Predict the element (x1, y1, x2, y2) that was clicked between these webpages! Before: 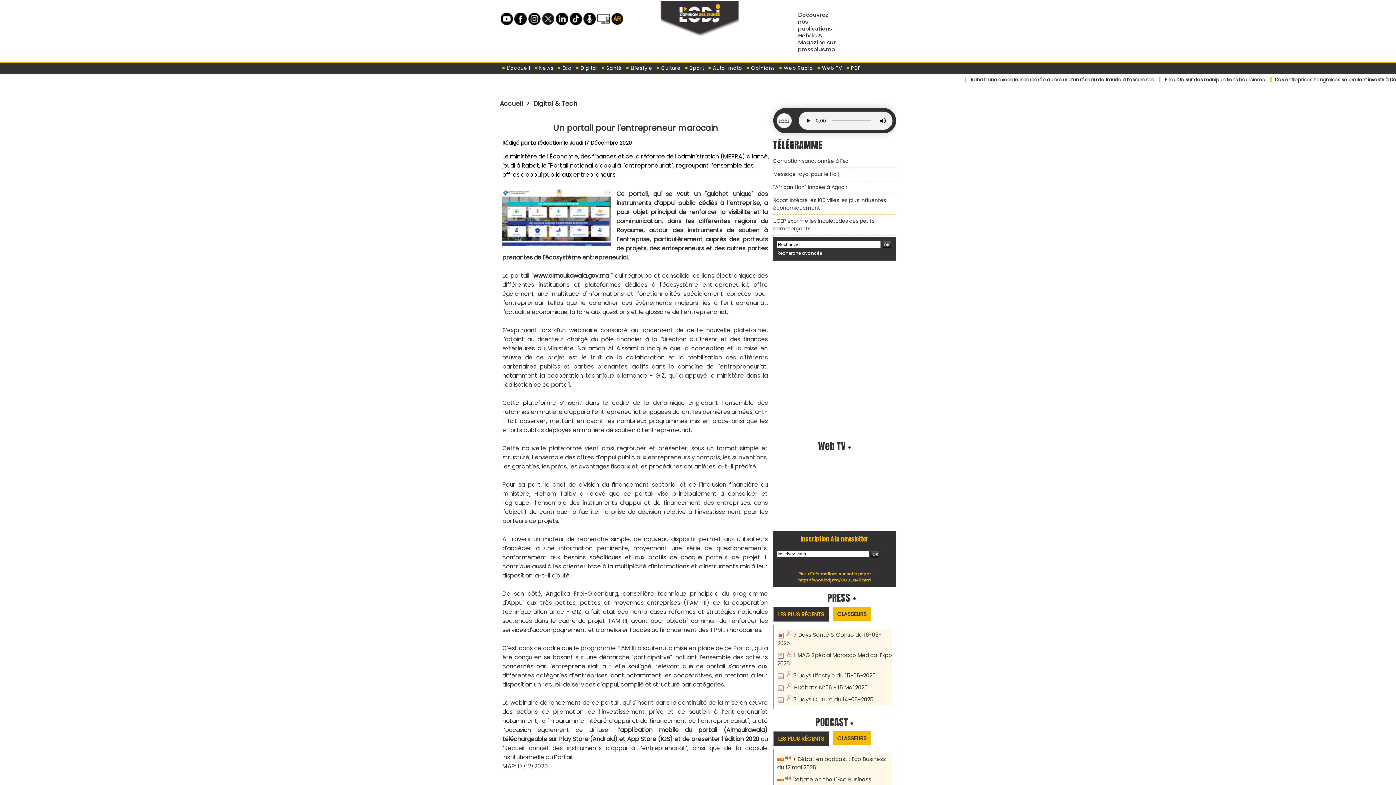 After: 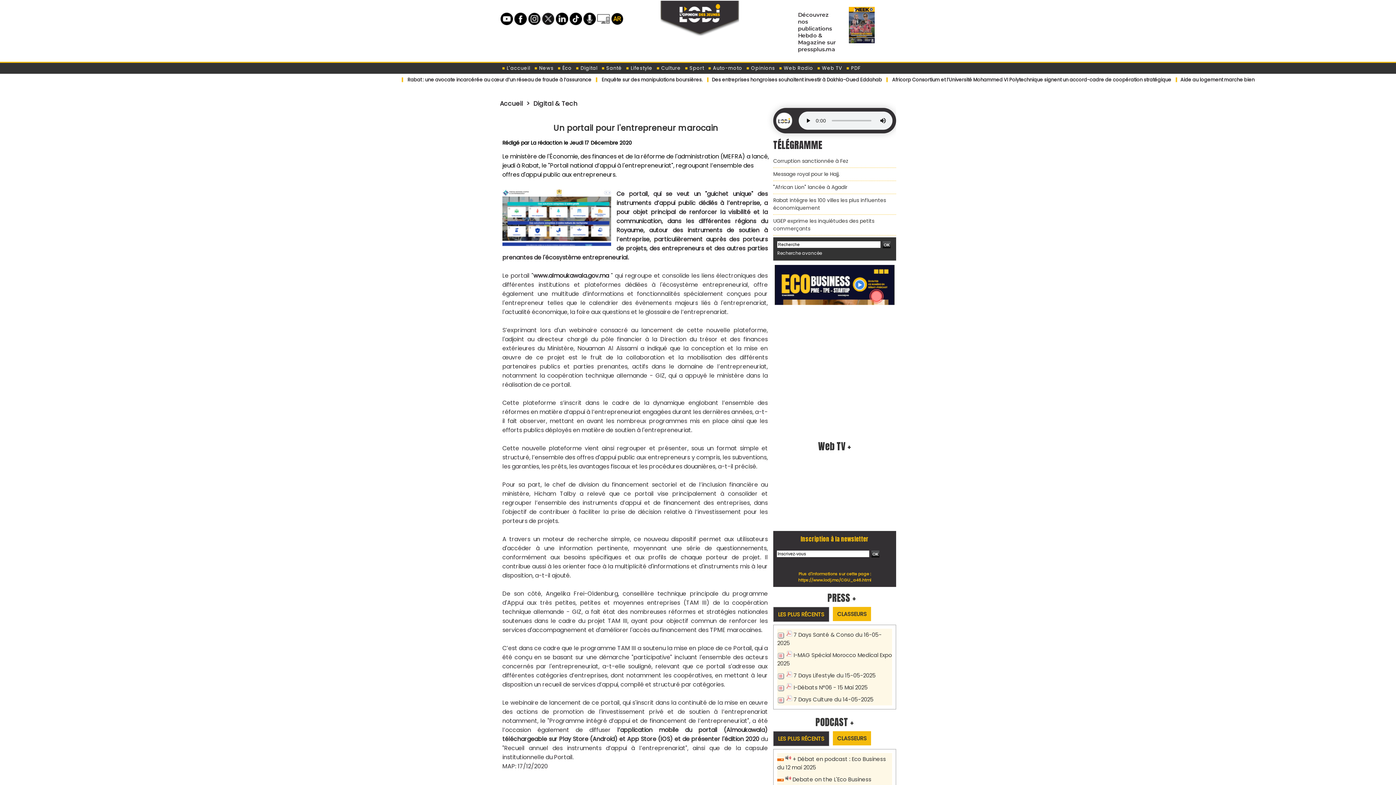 Action: bbox: (583, 12, 596, 25)